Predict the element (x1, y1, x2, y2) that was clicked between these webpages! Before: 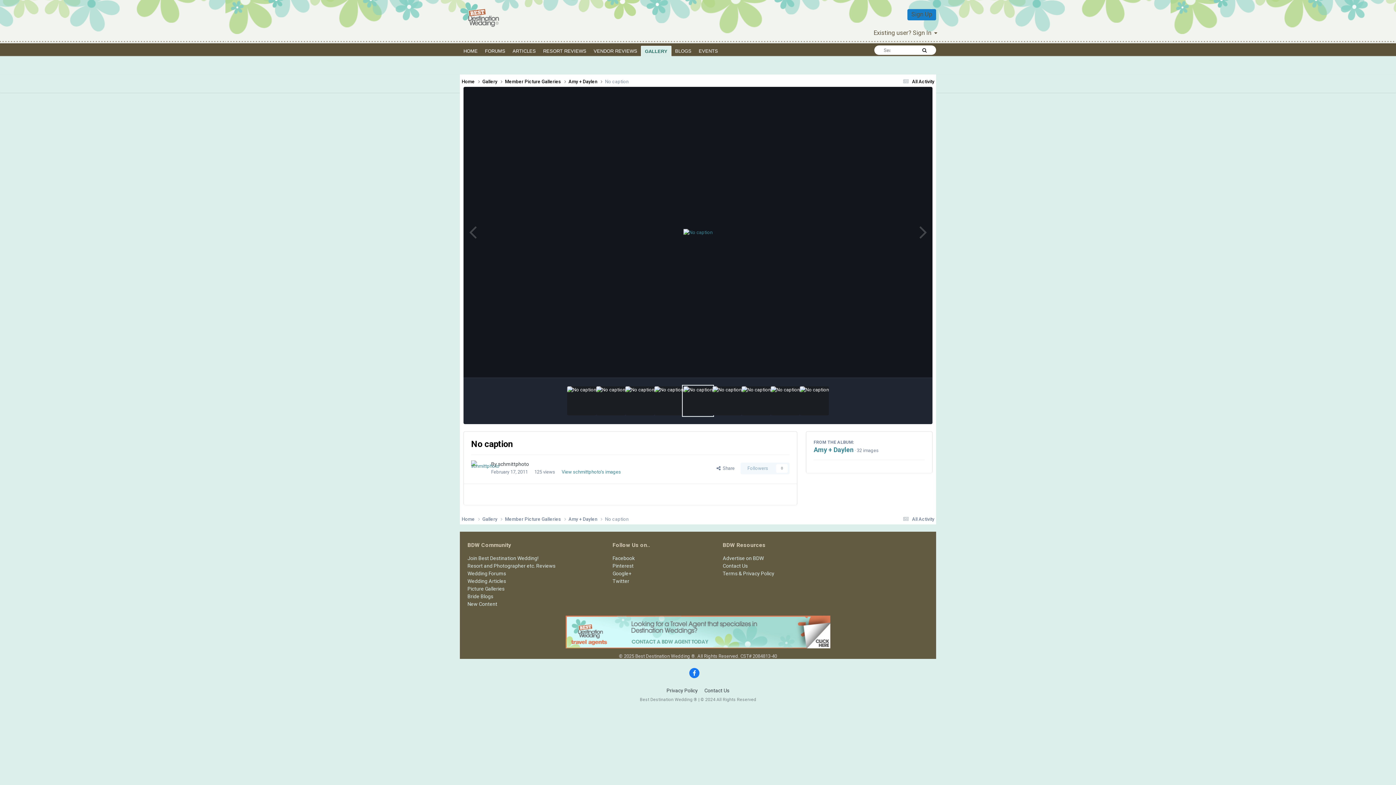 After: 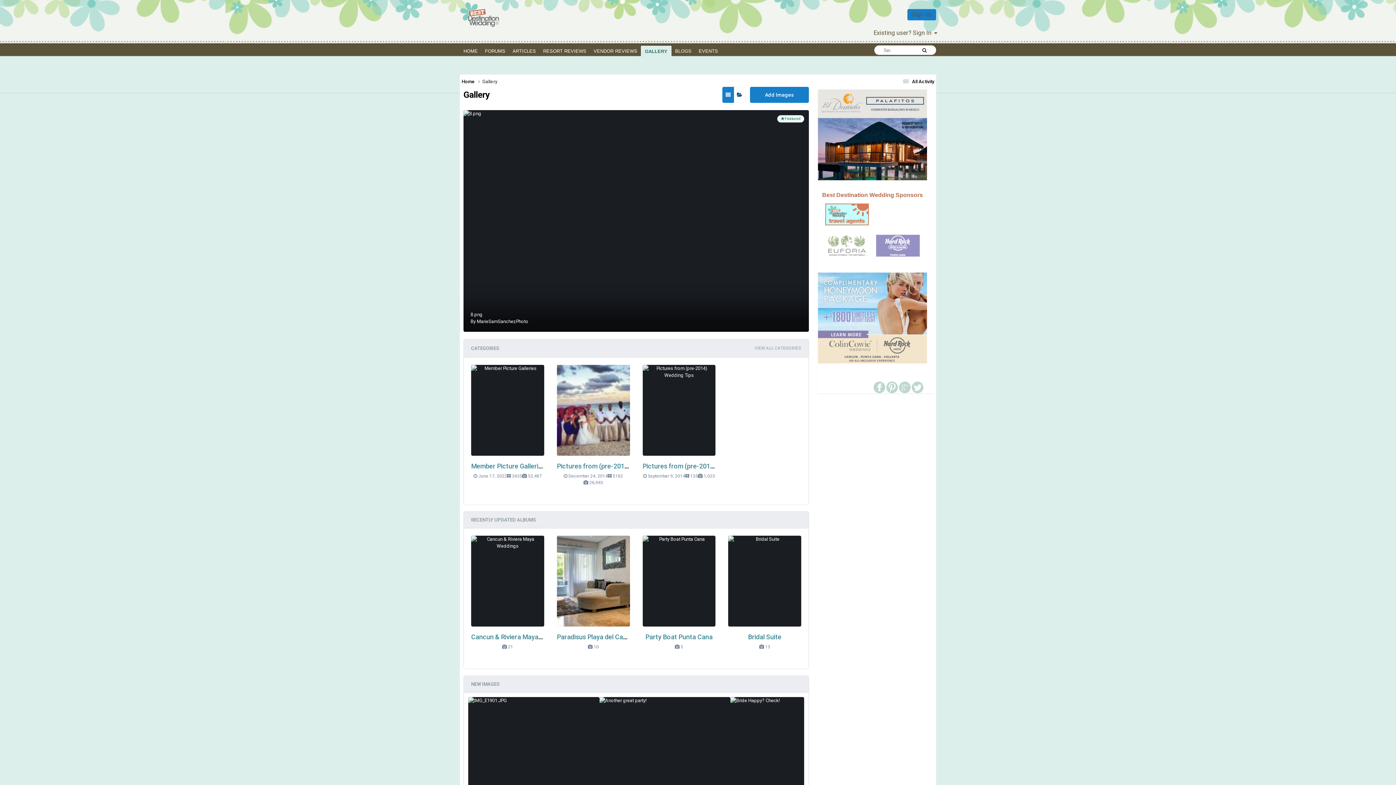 Action: label: Picture Galleries bbox: (467, 586, 504, 592)